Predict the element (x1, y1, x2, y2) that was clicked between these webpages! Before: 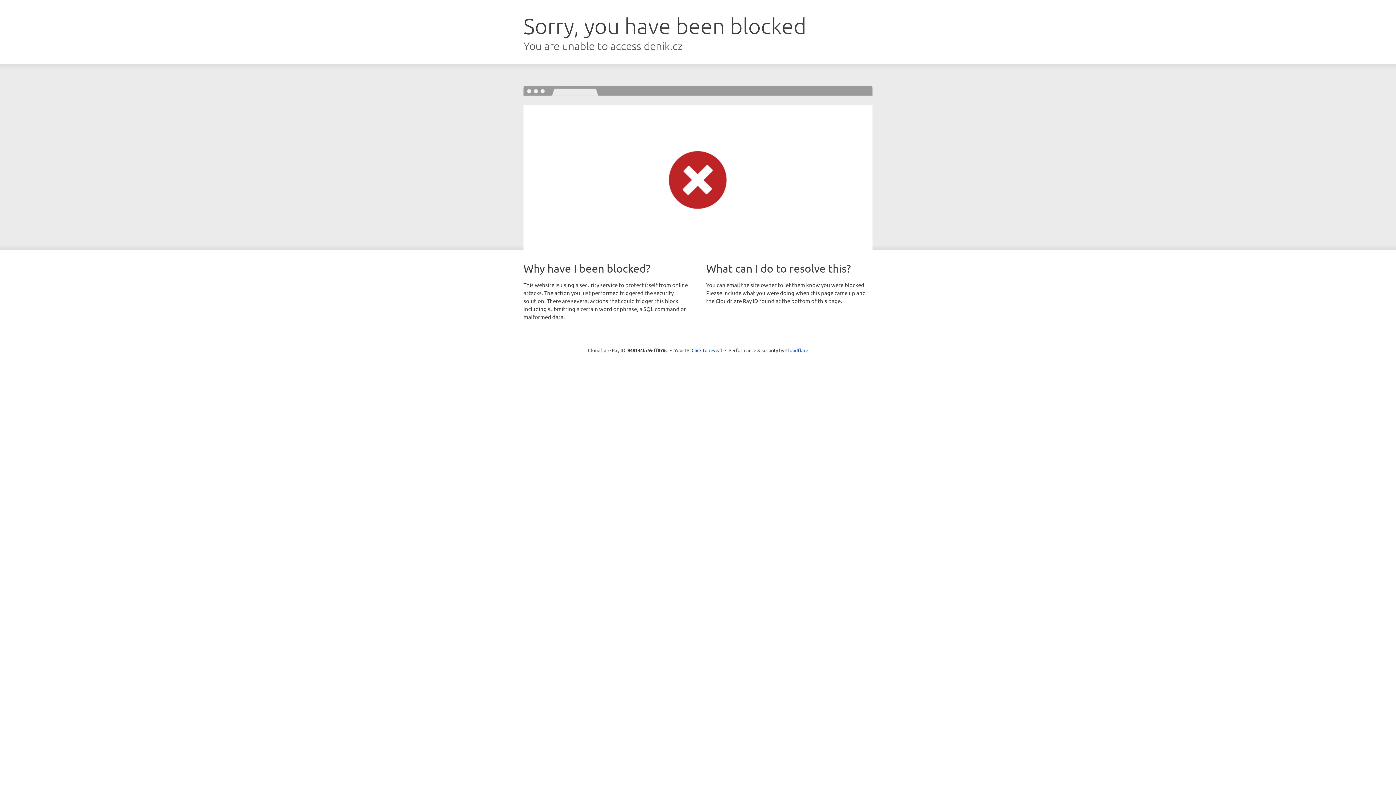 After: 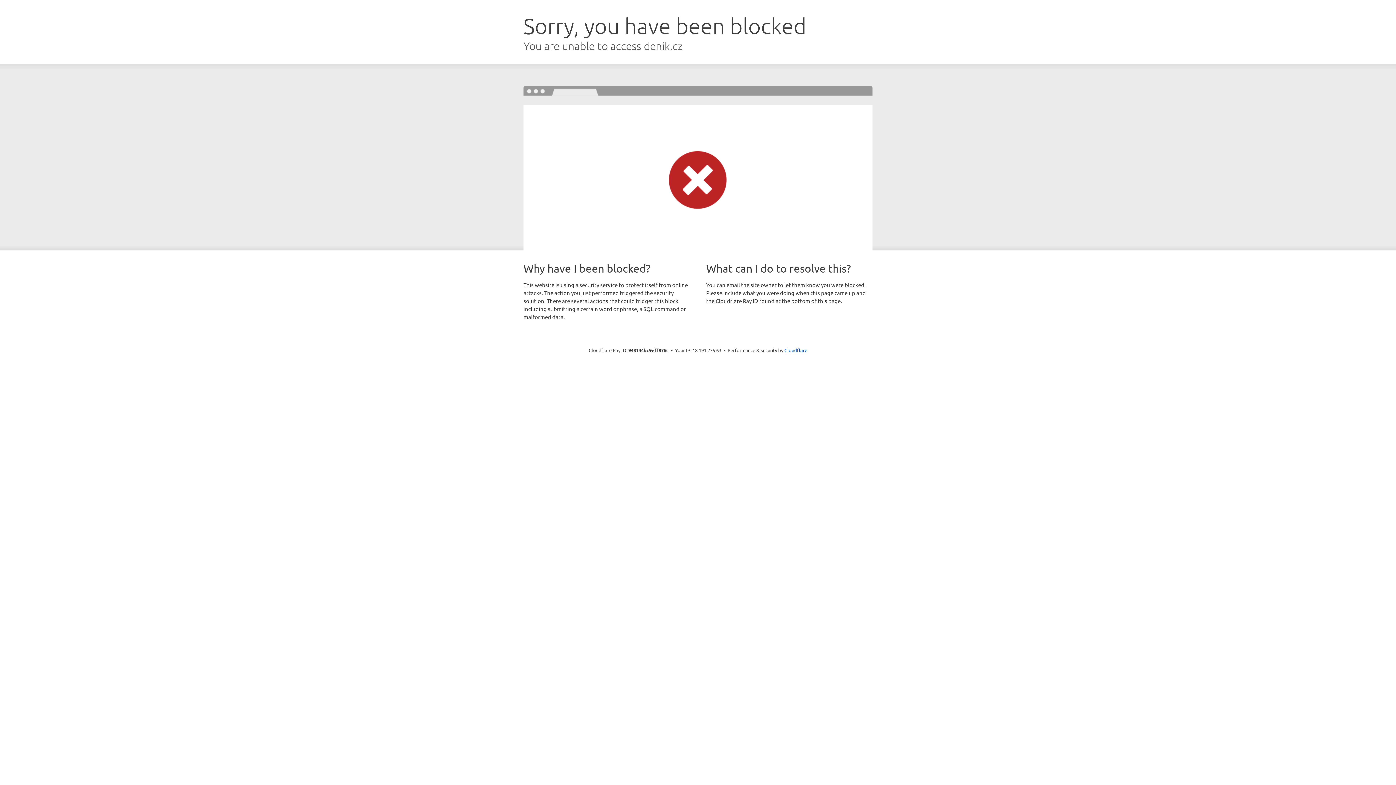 Action: label: Click to reveal bbox: (691, 346, 722, 353)